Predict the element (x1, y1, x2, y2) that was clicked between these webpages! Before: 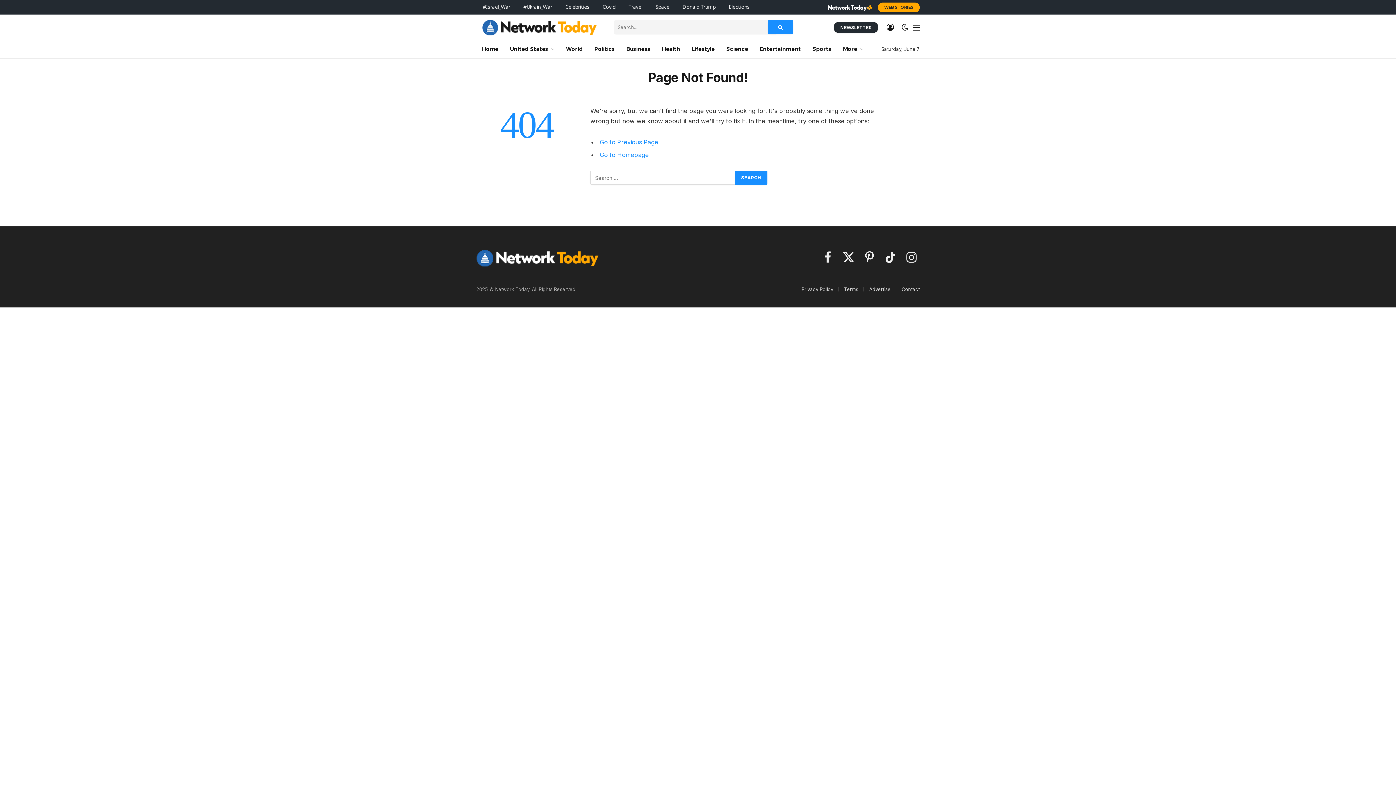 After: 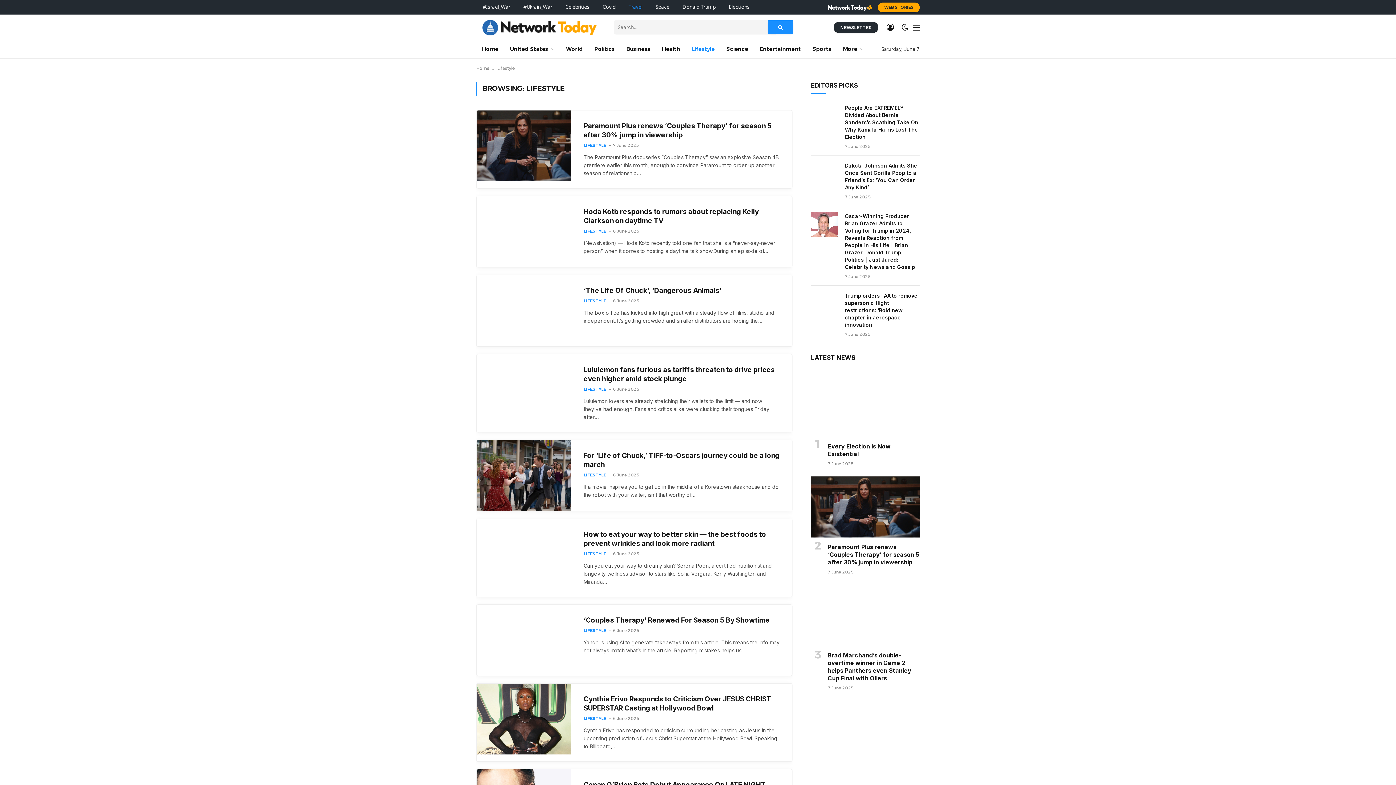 Action: label: Lifestyle bbox: (686, 40, 720, 58)